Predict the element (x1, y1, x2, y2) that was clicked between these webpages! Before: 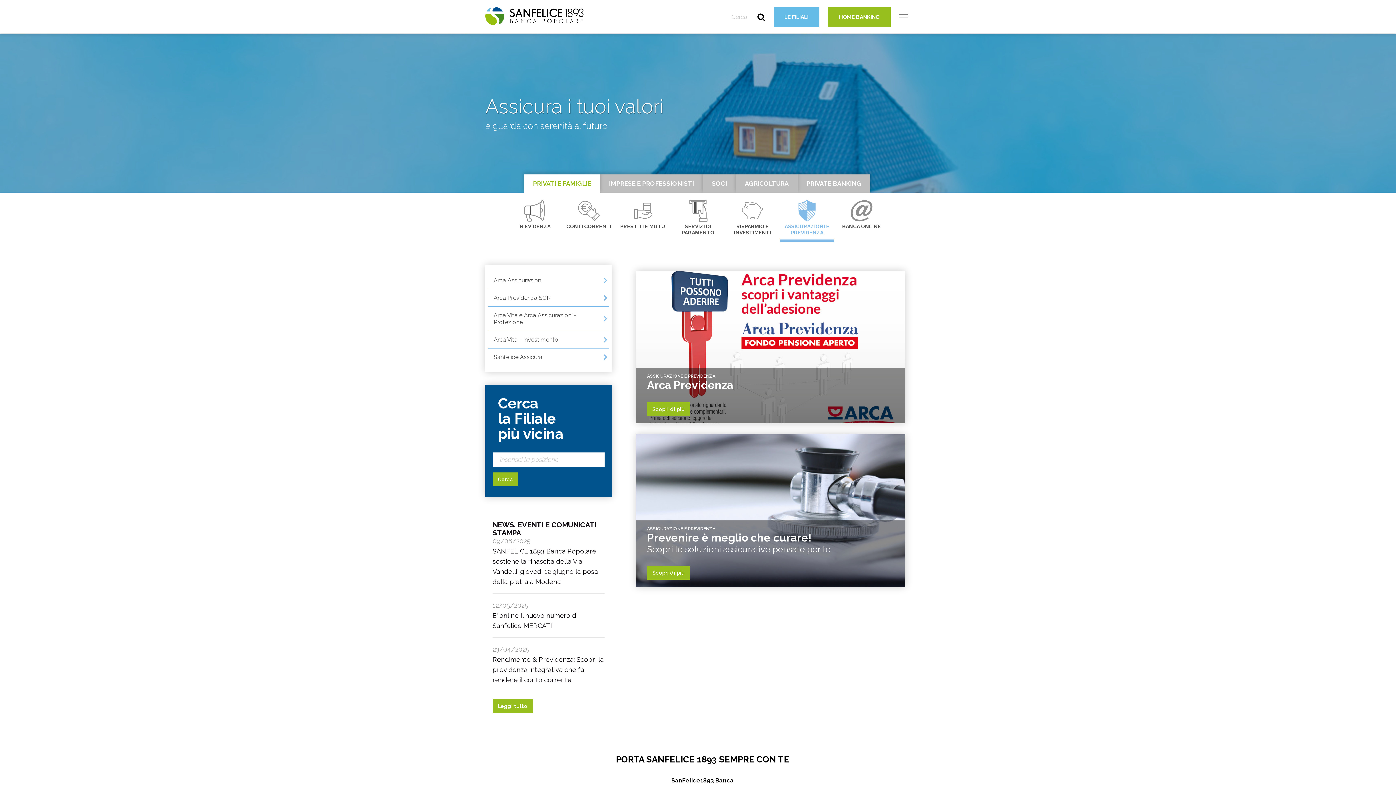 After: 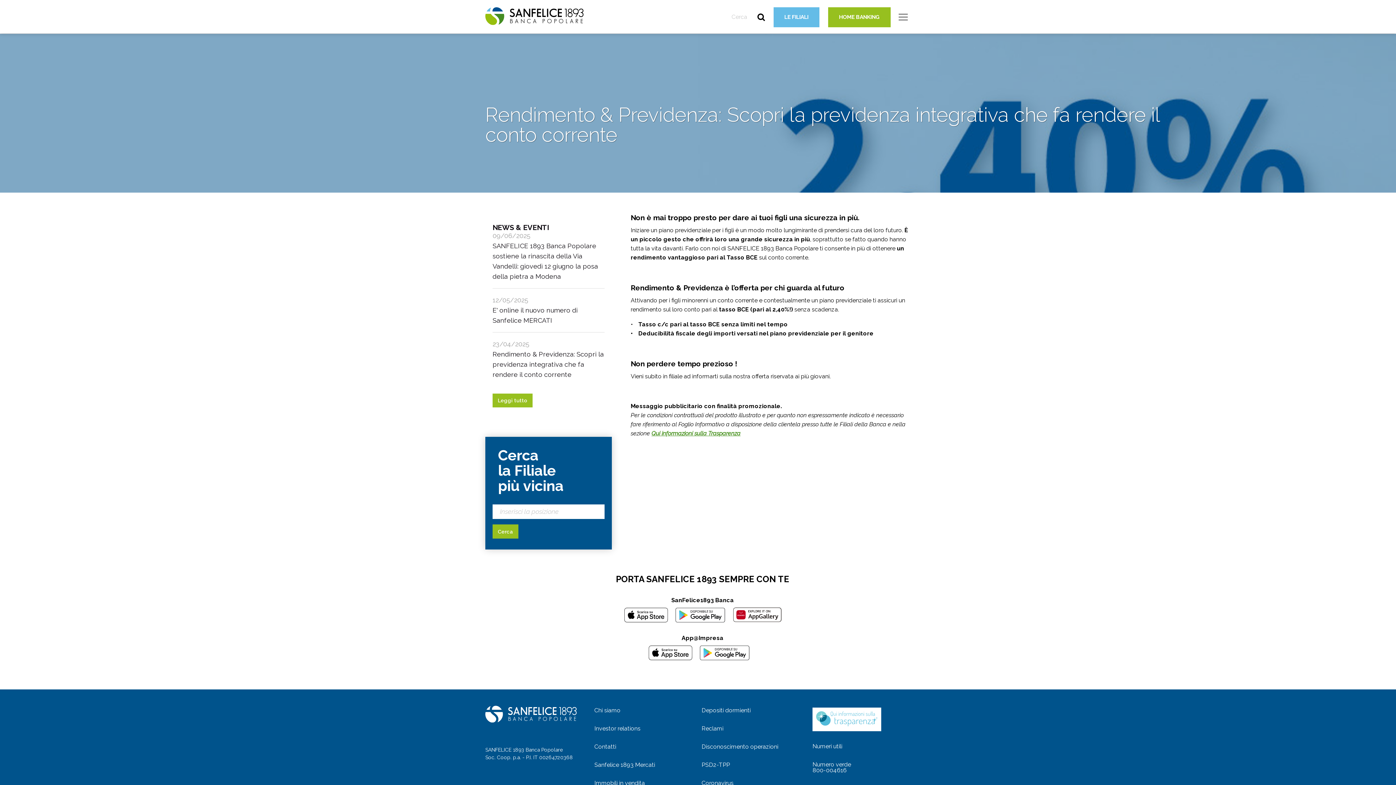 Action: label: Rendimento & Previdenza: Scopri la previdenza integrativa che fa rendere il conto corrente bbox: (492, 656, 604, 684)